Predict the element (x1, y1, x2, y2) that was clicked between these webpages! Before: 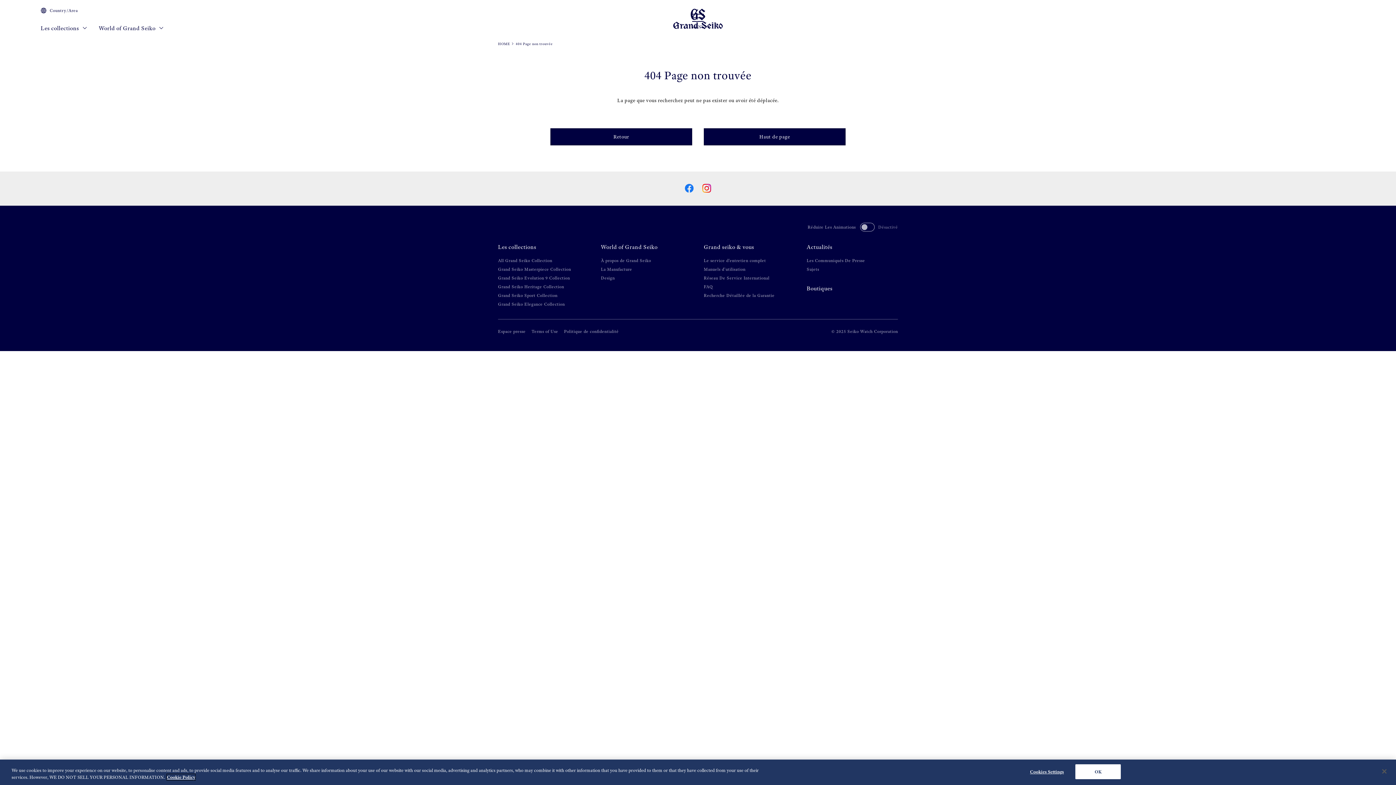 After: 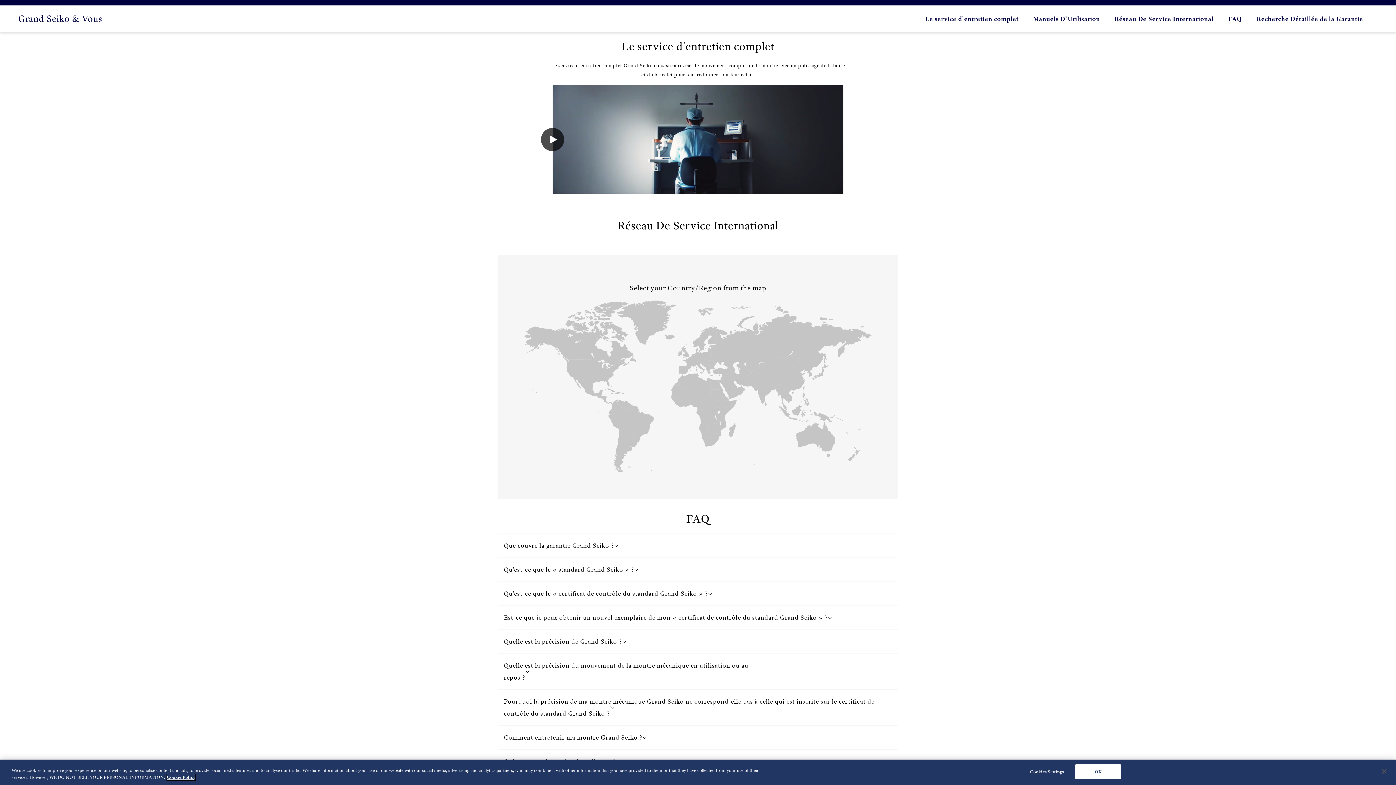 Action: bbox: (704, 257, 766, 263) label: Le service d'entretien complet